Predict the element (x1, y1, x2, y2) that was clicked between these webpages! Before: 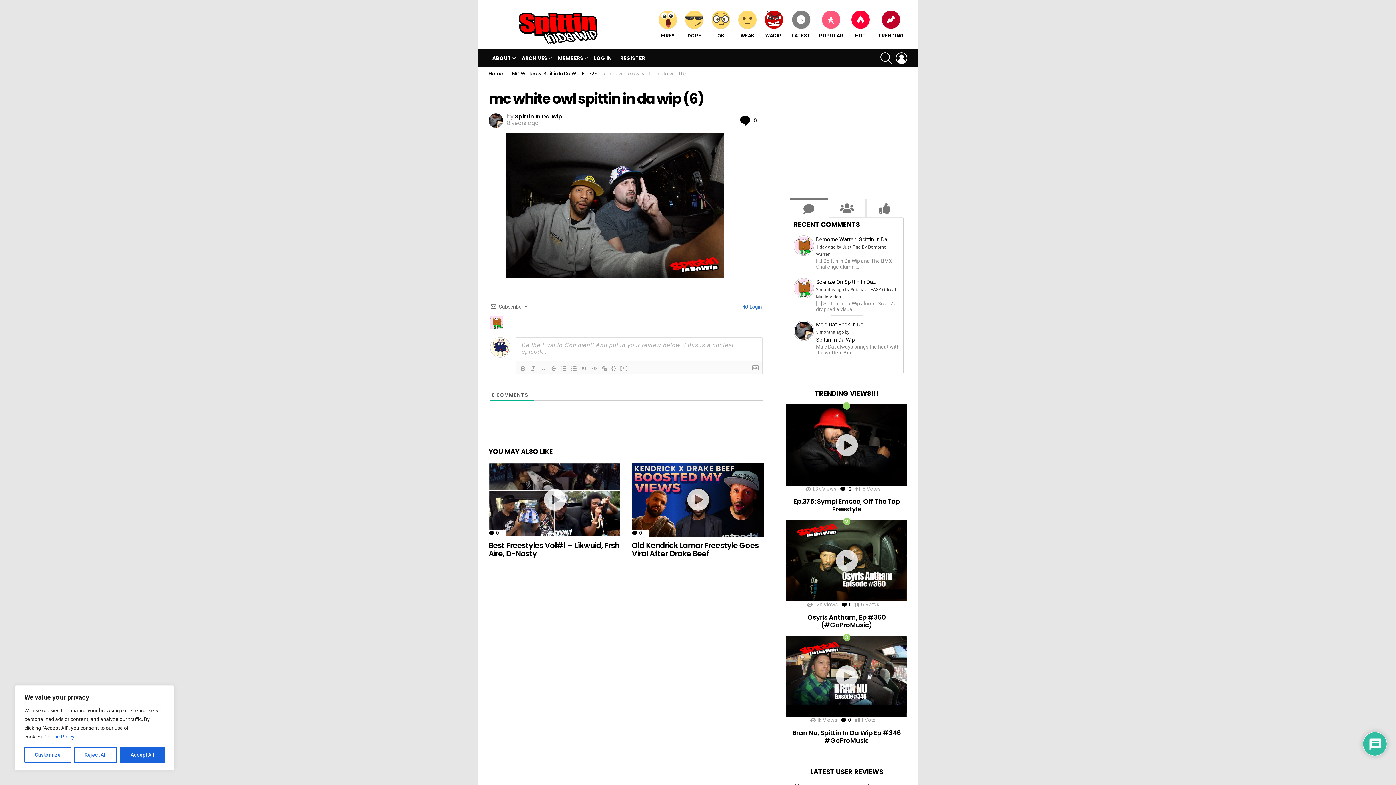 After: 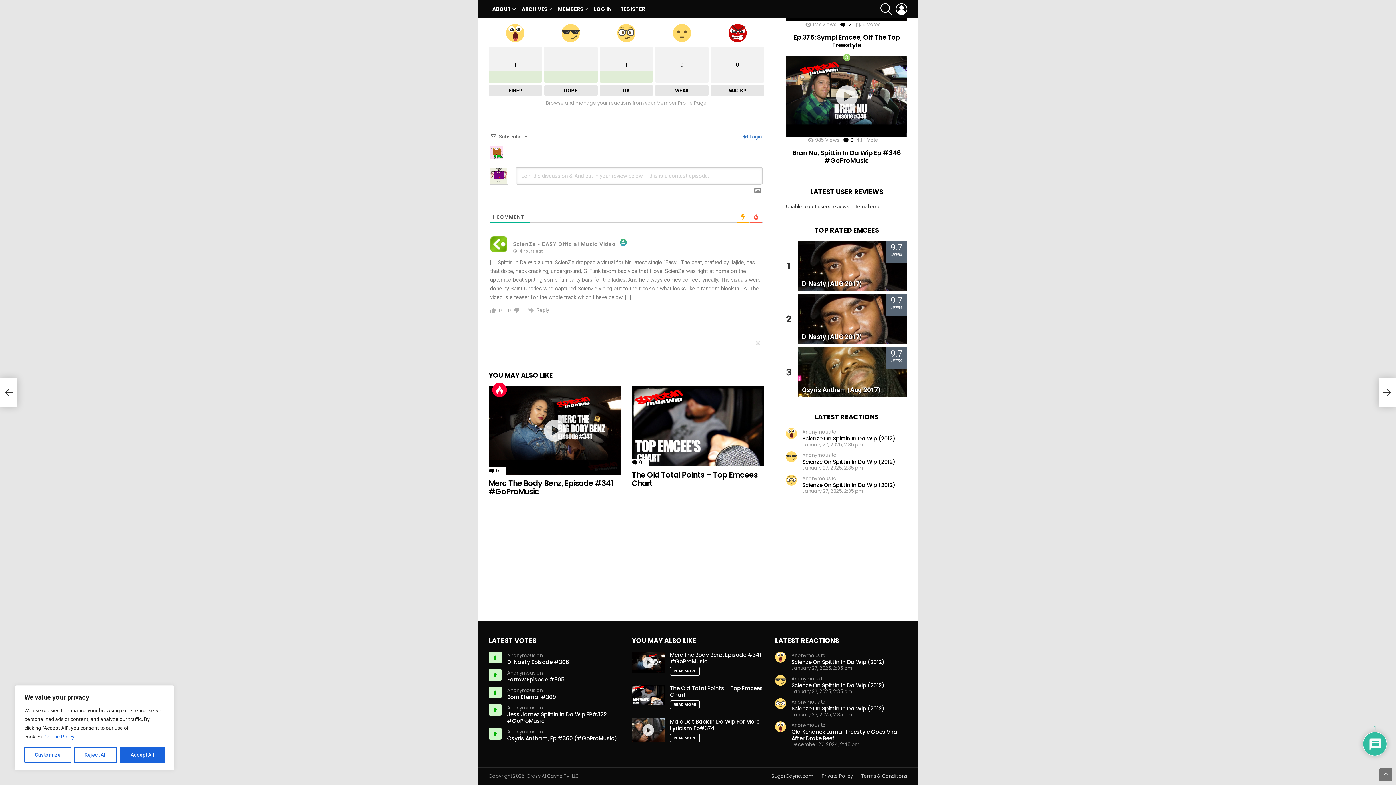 Action: bbox: (816, 278, 900, 286) label: Scienze On Spittin In Da…